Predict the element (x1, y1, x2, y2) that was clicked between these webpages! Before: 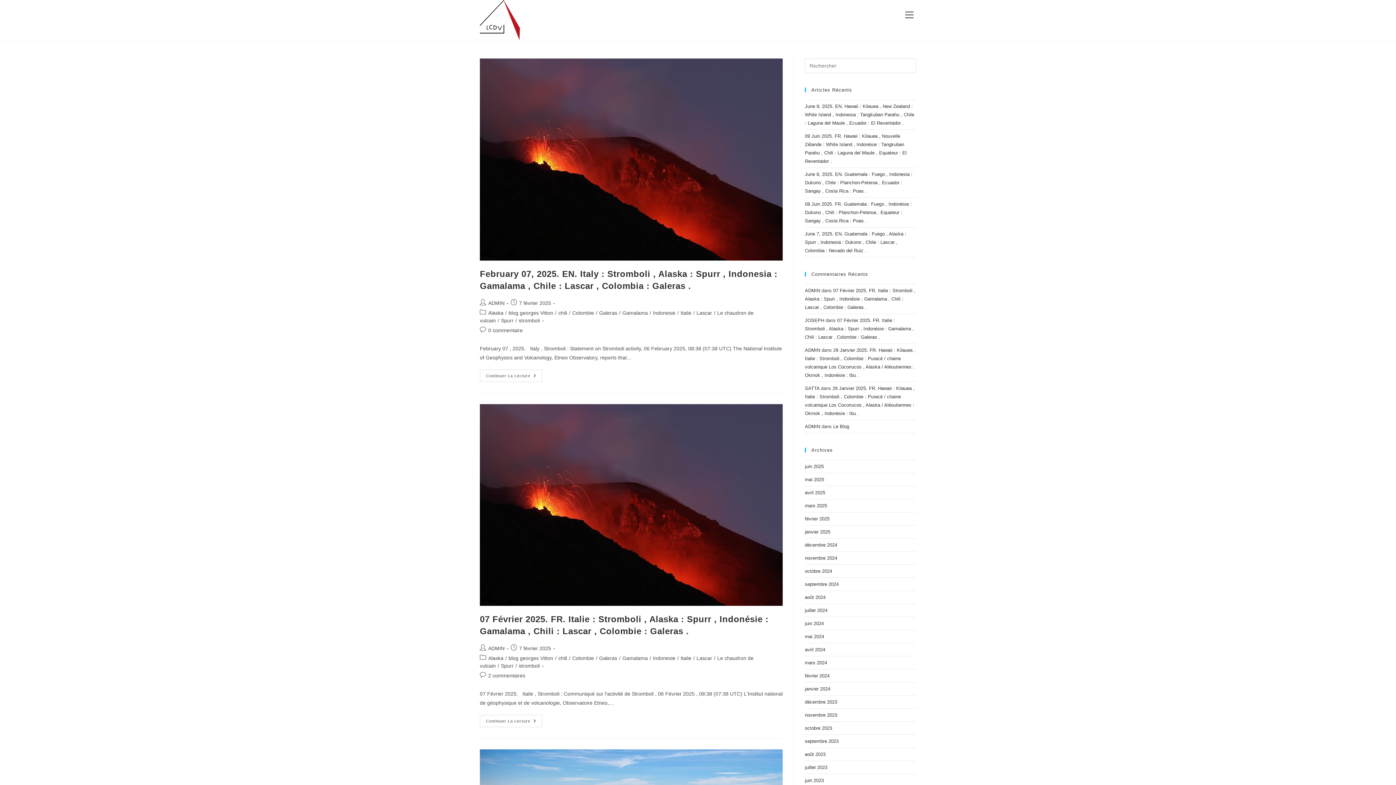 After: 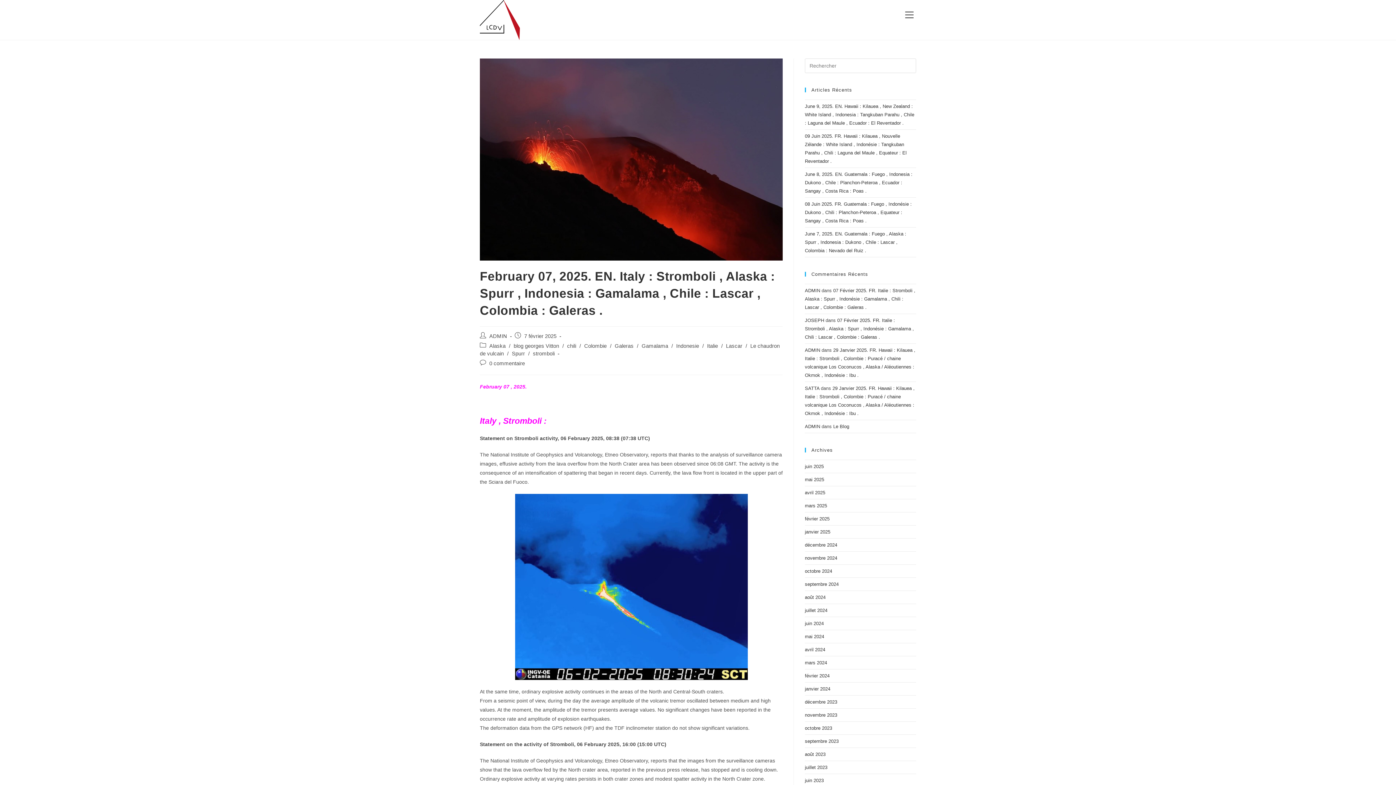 Action: bbox: (480, 58, 782, 260)